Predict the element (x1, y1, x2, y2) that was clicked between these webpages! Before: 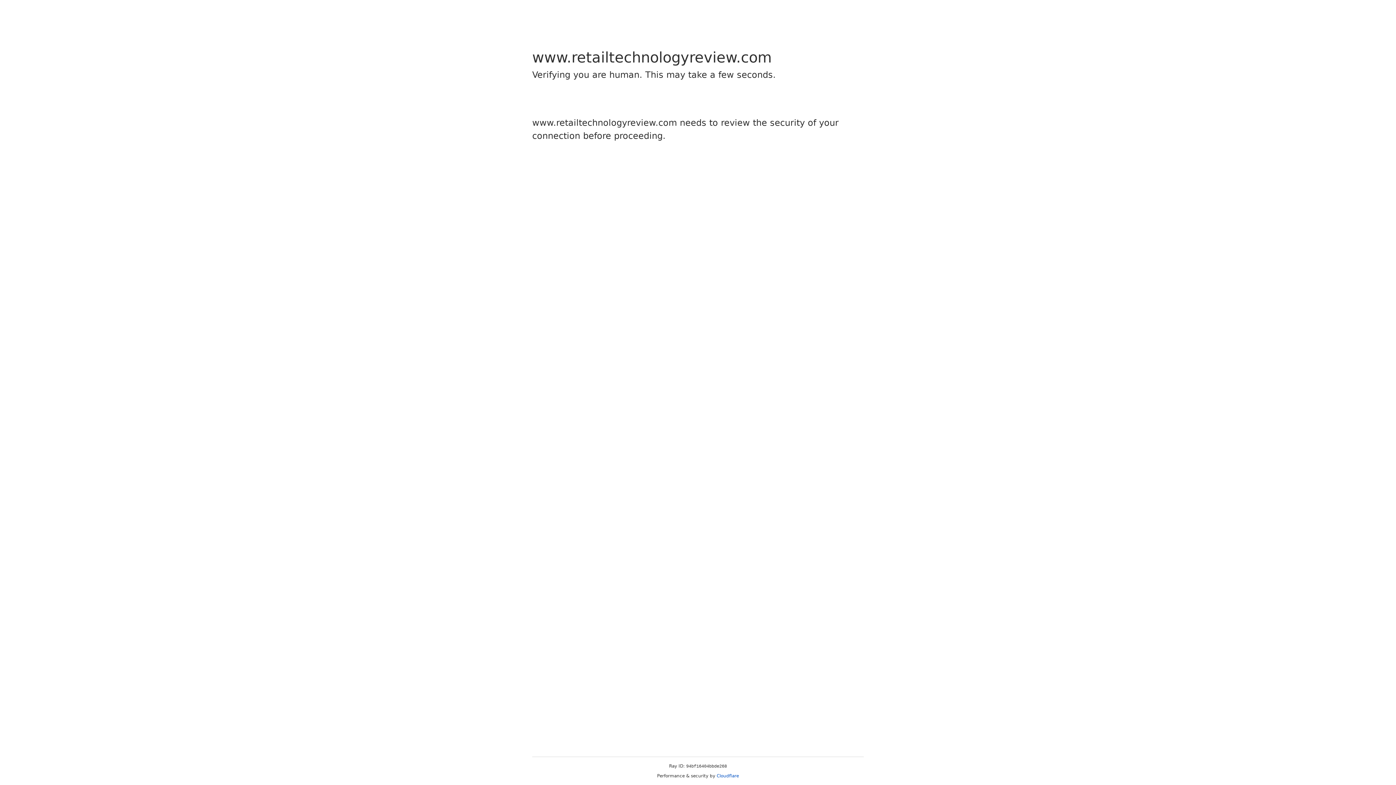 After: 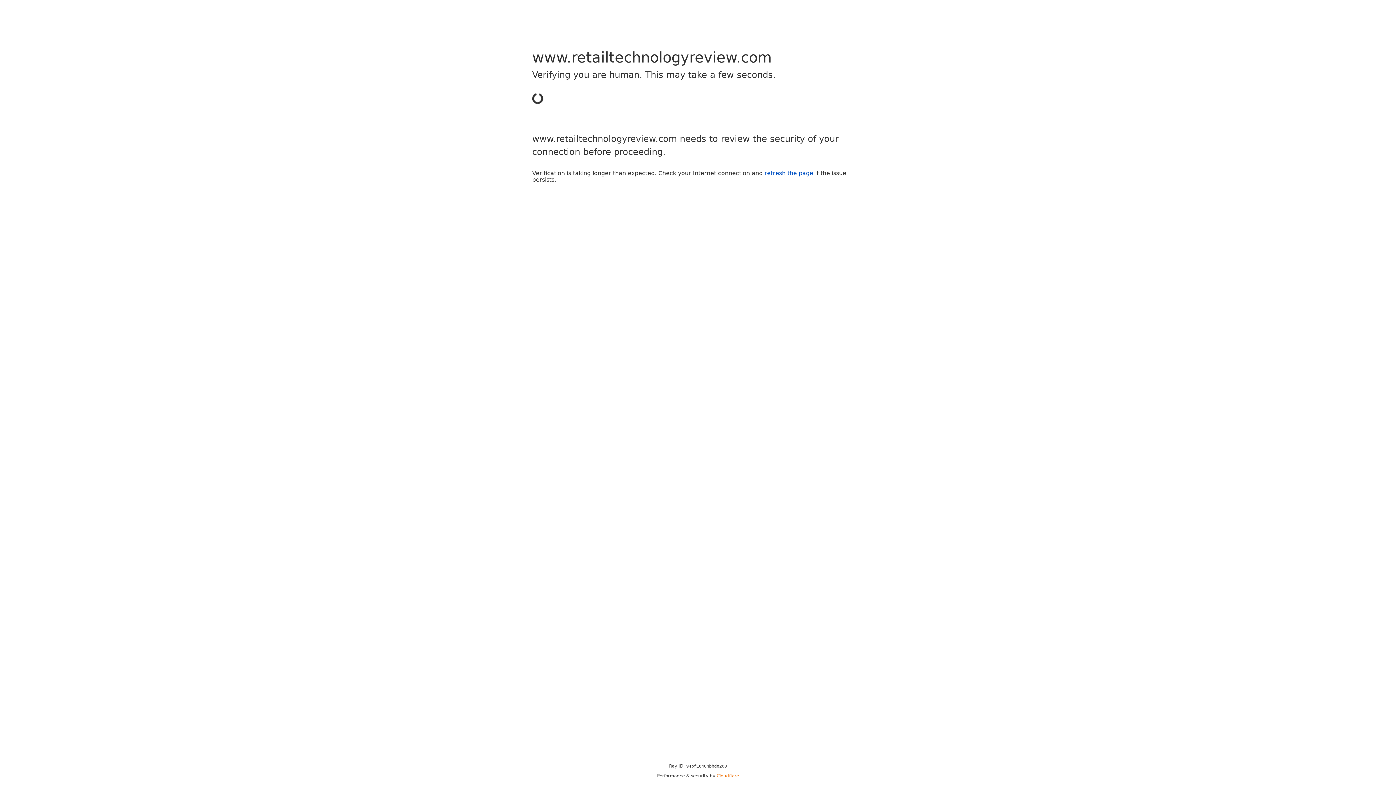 Action: bbox: (716, 773, 739, 778) label: Cloudflare